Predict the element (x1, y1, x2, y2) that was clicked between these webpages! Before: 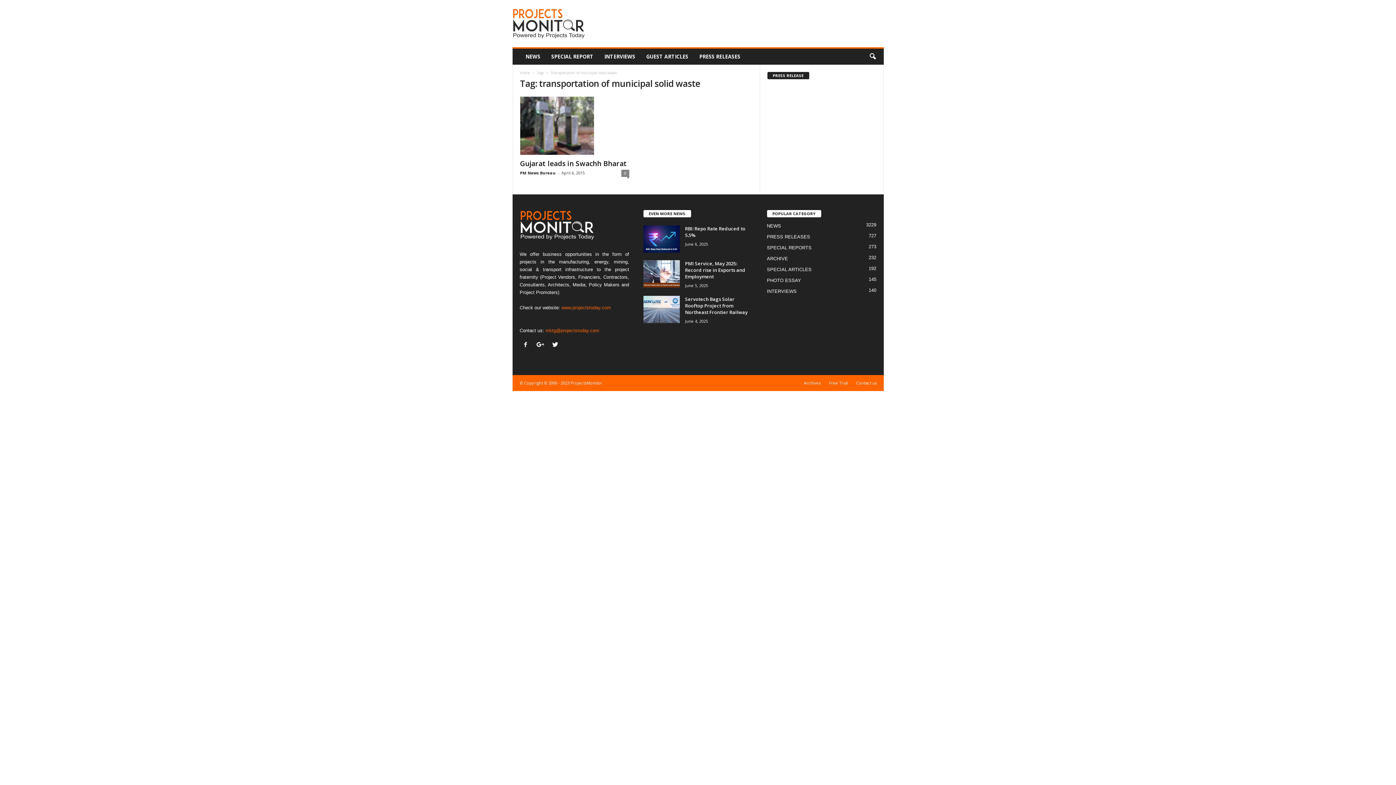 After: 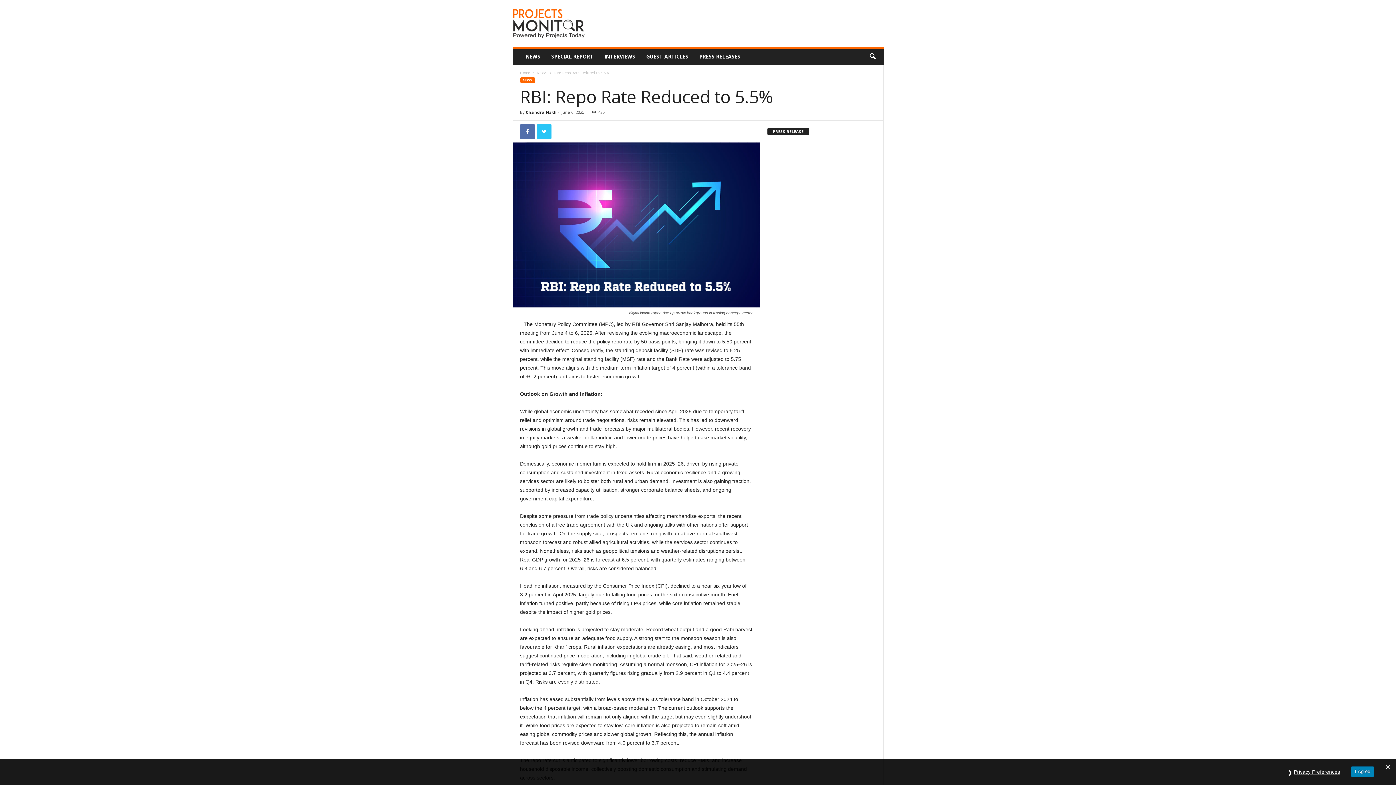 Action: bbox: (643, 225, 679, 252)